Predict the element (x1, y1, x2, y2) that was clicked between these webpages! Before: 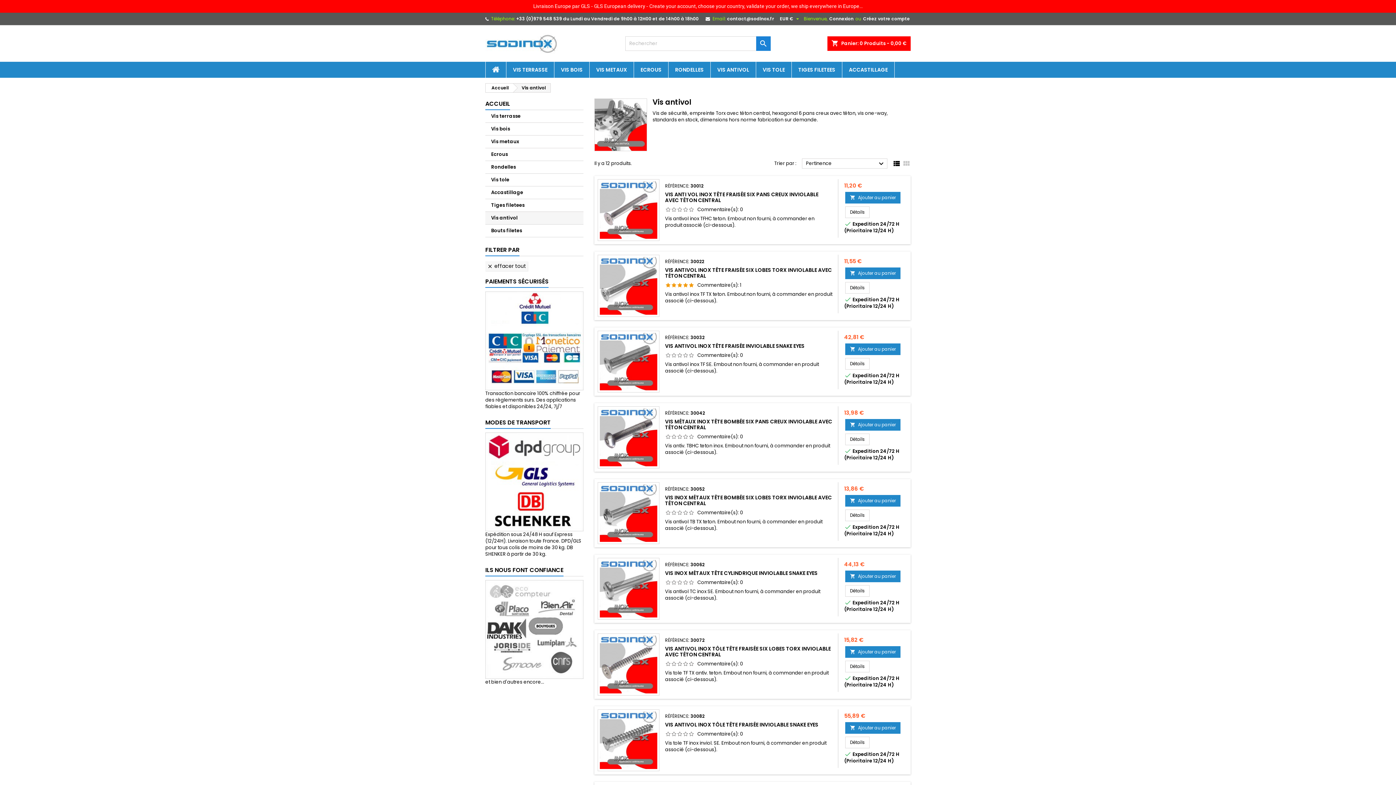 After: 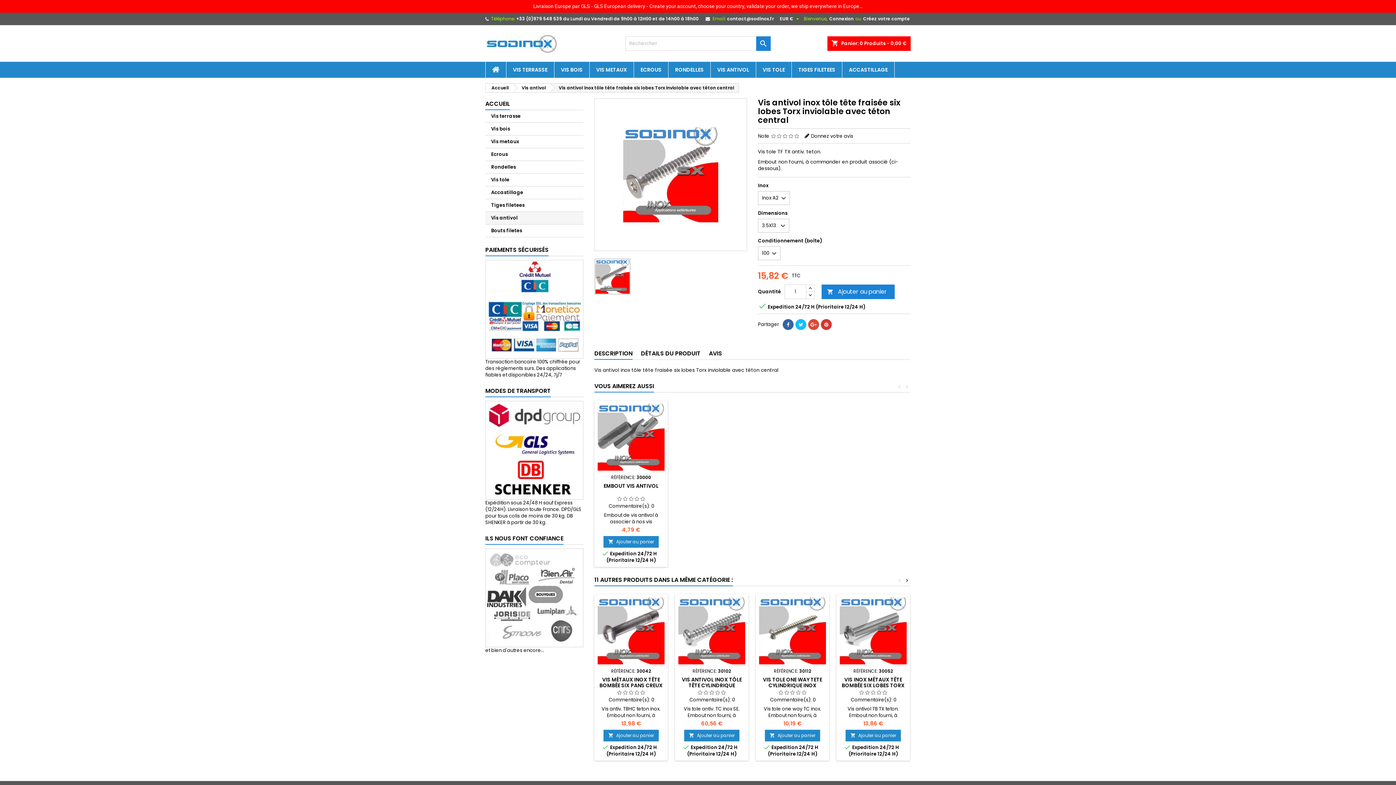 Action: bbox: (665, 645, 831, 658) label: VIS ANTIVOL INOX TÔLE TÊTE FRAISÉE SIX LOBES TORX INVIOLABLE AVEC TÉTON CENTRAL